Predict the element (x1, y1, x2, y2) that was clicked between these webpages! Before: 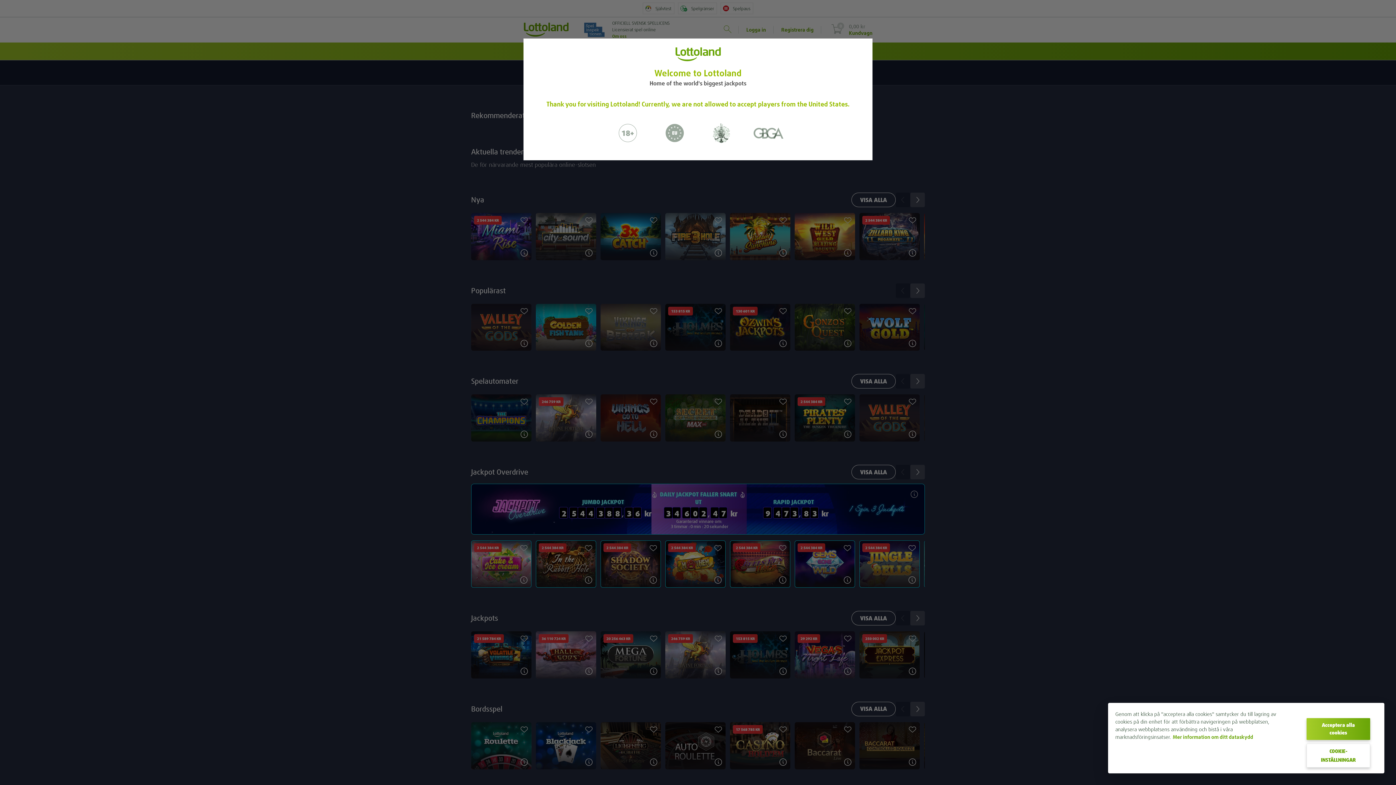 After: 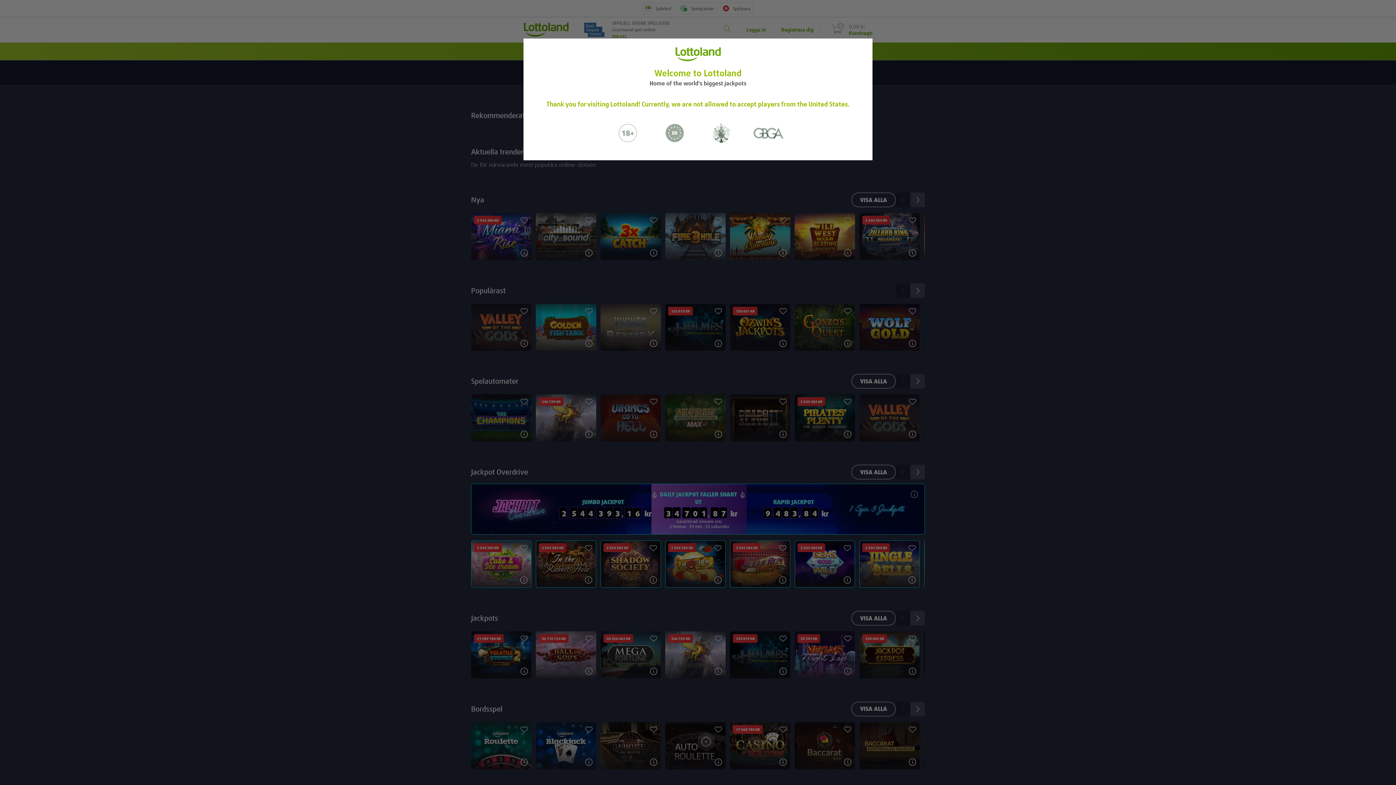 Action: label: Acceptera alla cookies bbox: (1306, 718, 1370, 740)